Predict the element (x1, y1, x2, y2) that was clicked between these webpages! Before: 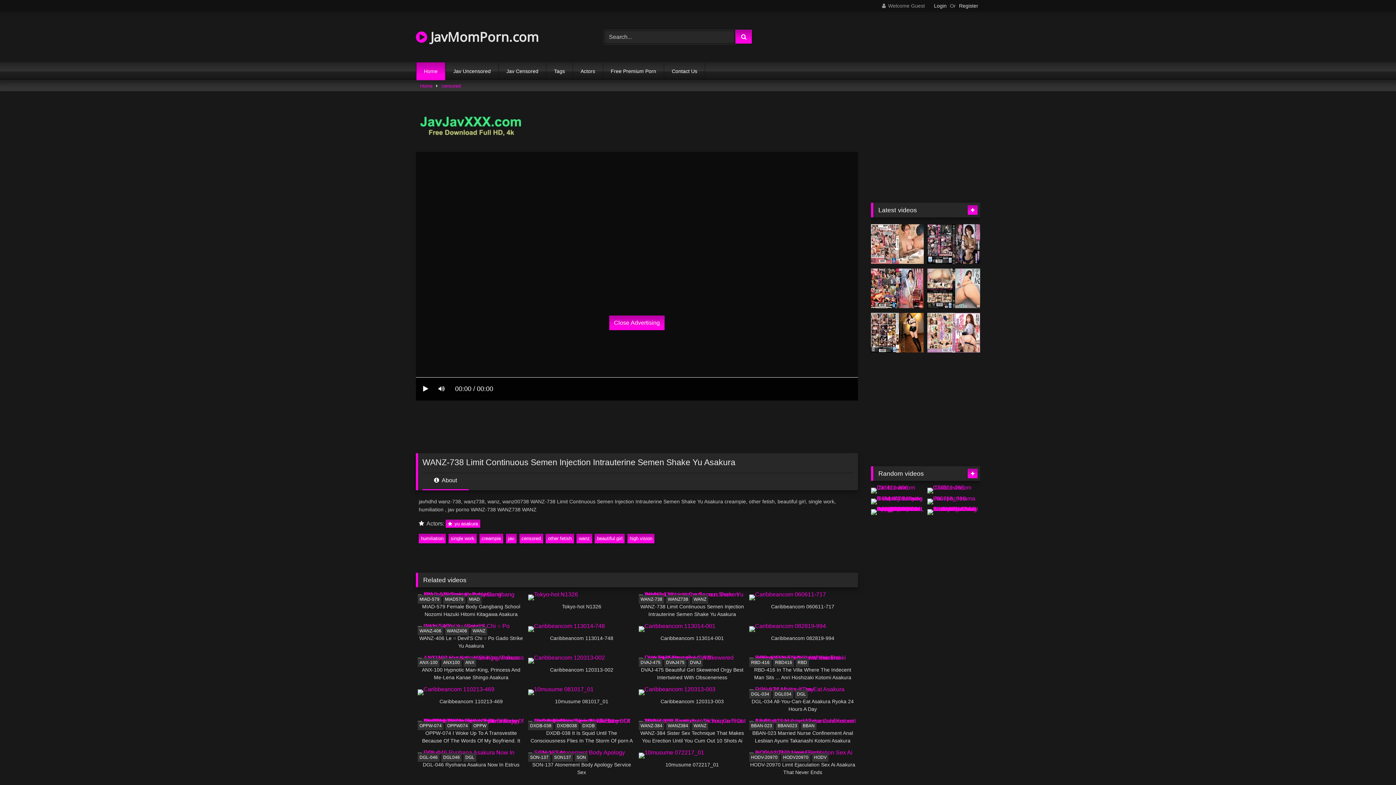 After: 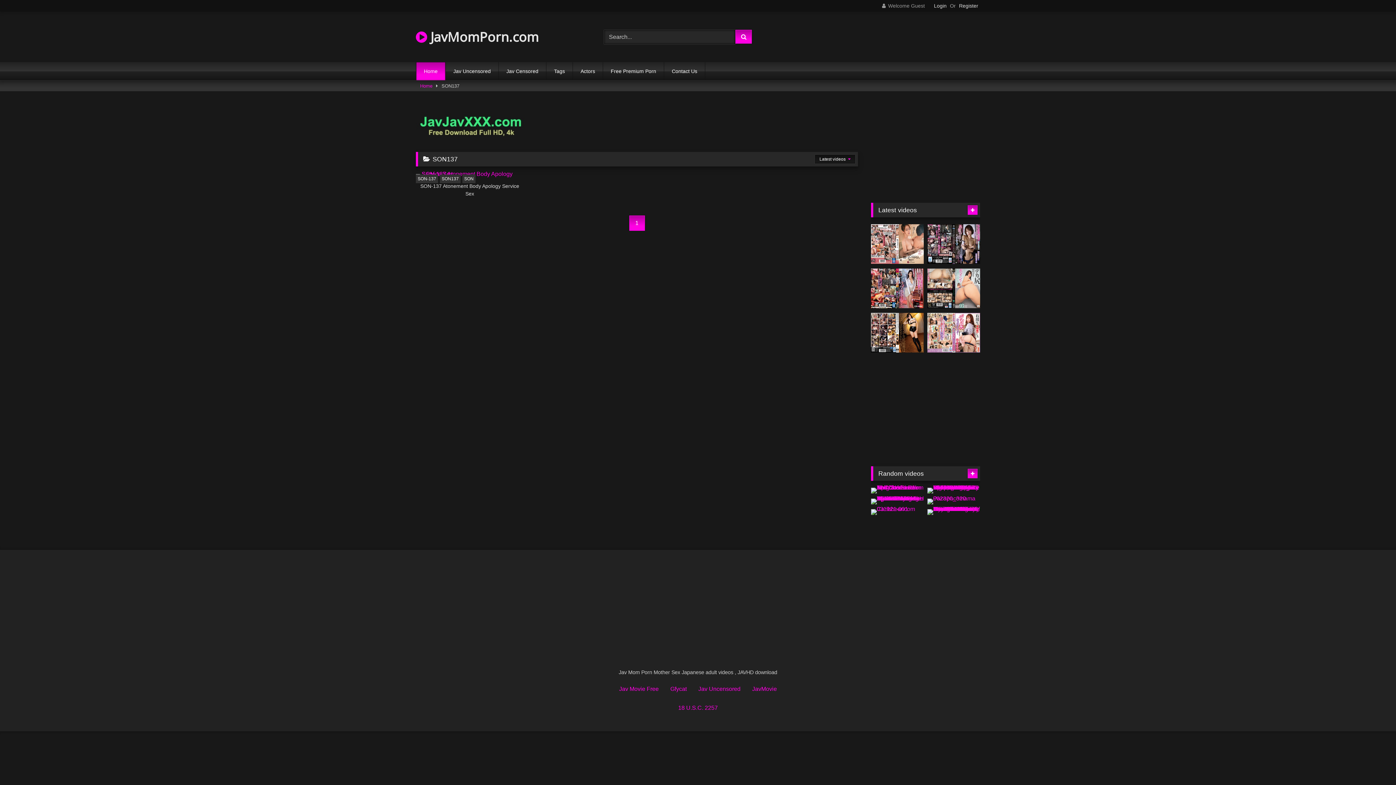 Action: label: SON137 bbox: (552, 753, 573, 762)